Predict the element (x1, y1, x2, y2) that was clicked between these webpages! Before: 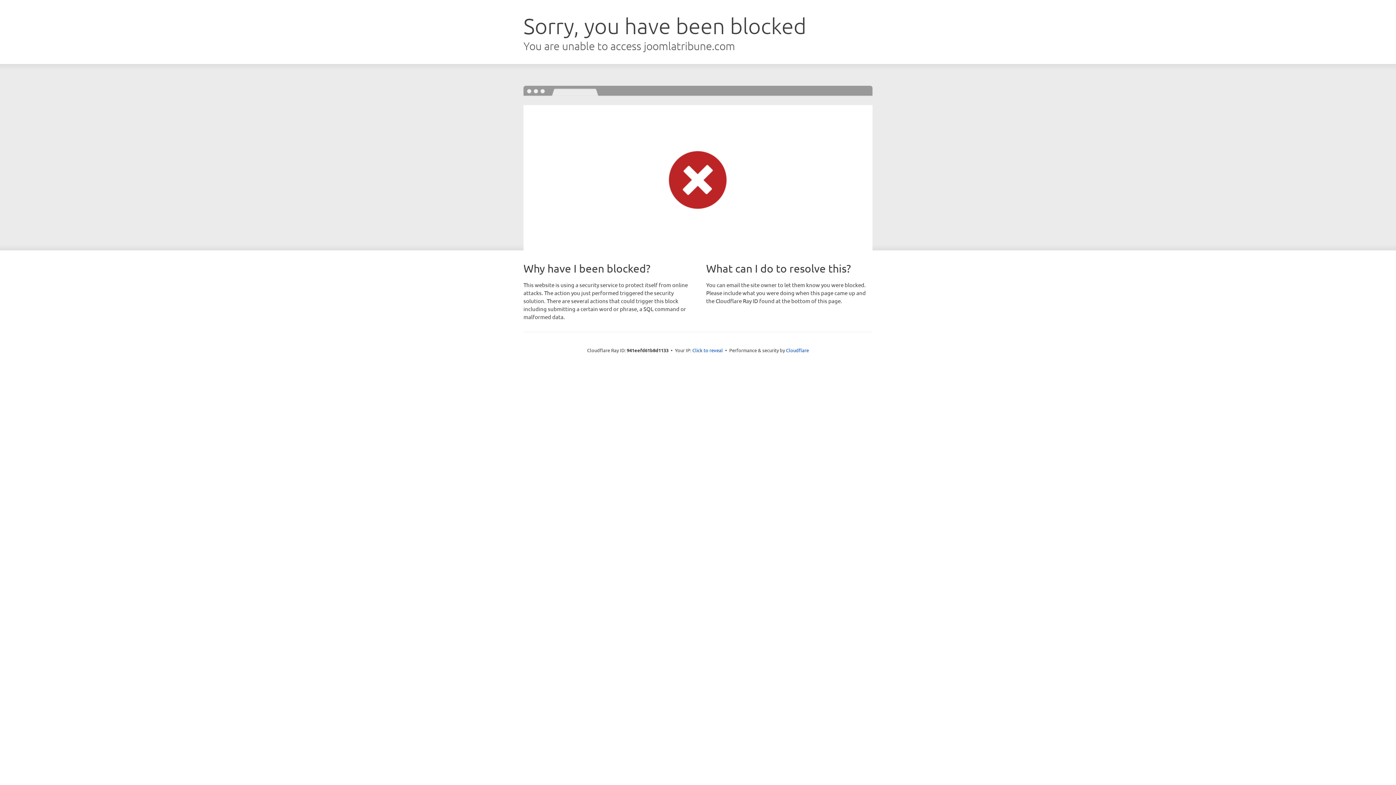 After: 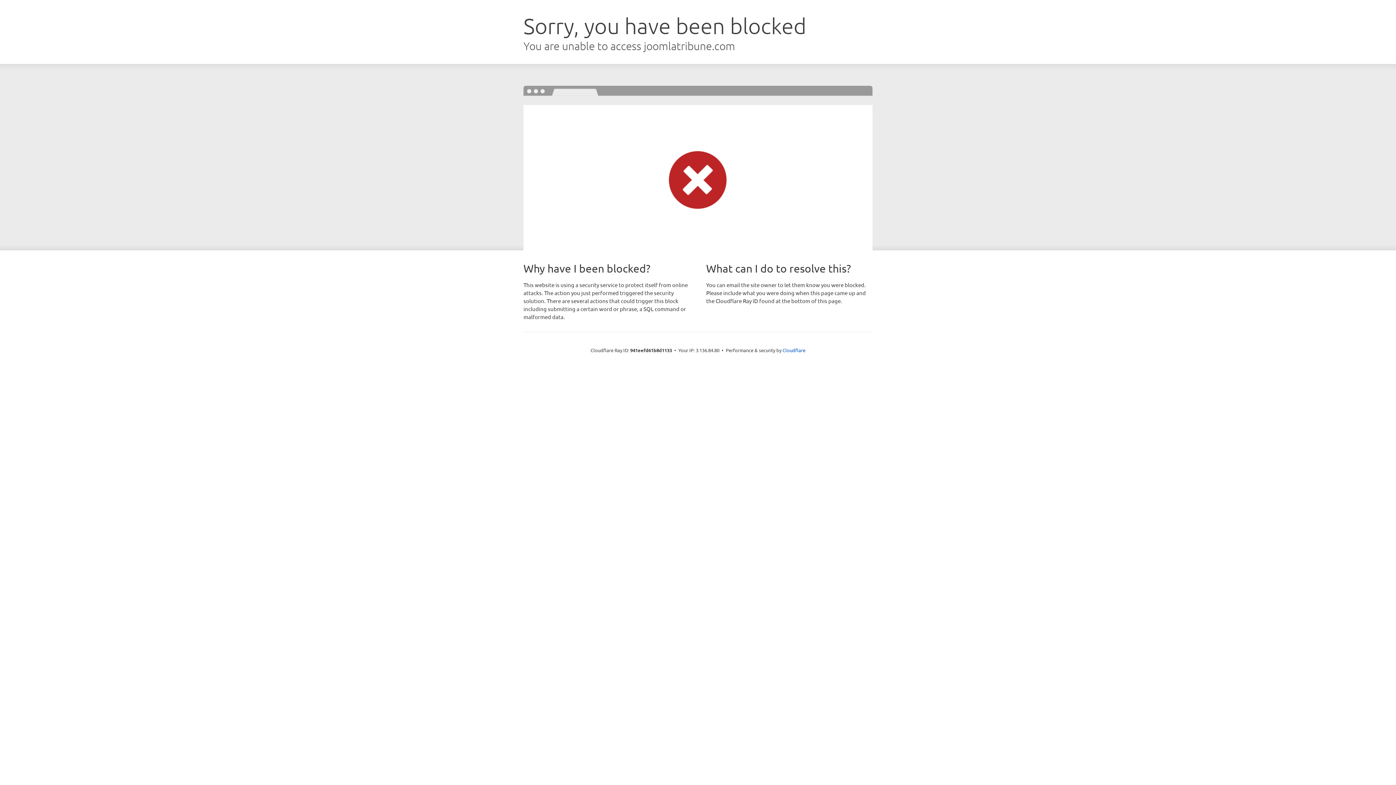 Action: bbox: (692, 346, 723, 353) label: Click to reveal